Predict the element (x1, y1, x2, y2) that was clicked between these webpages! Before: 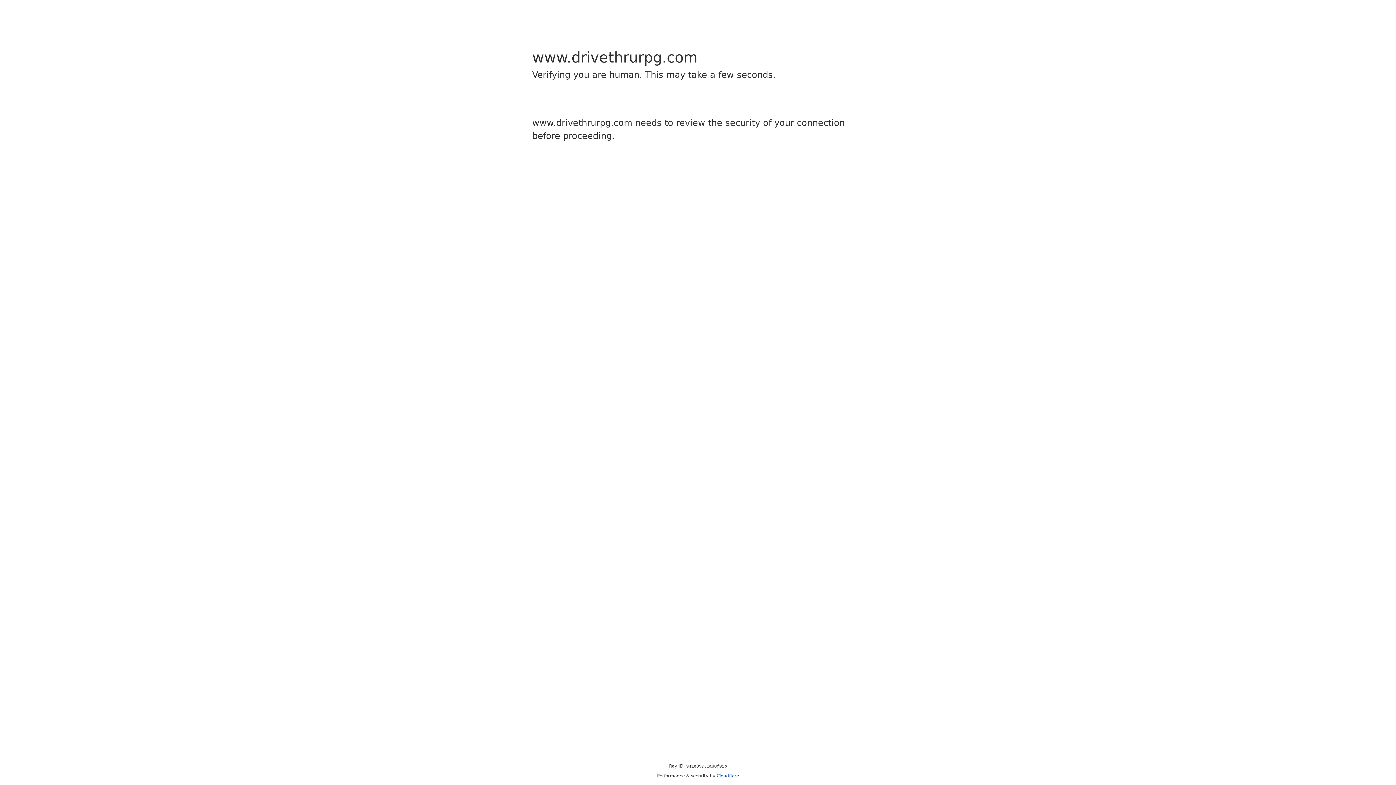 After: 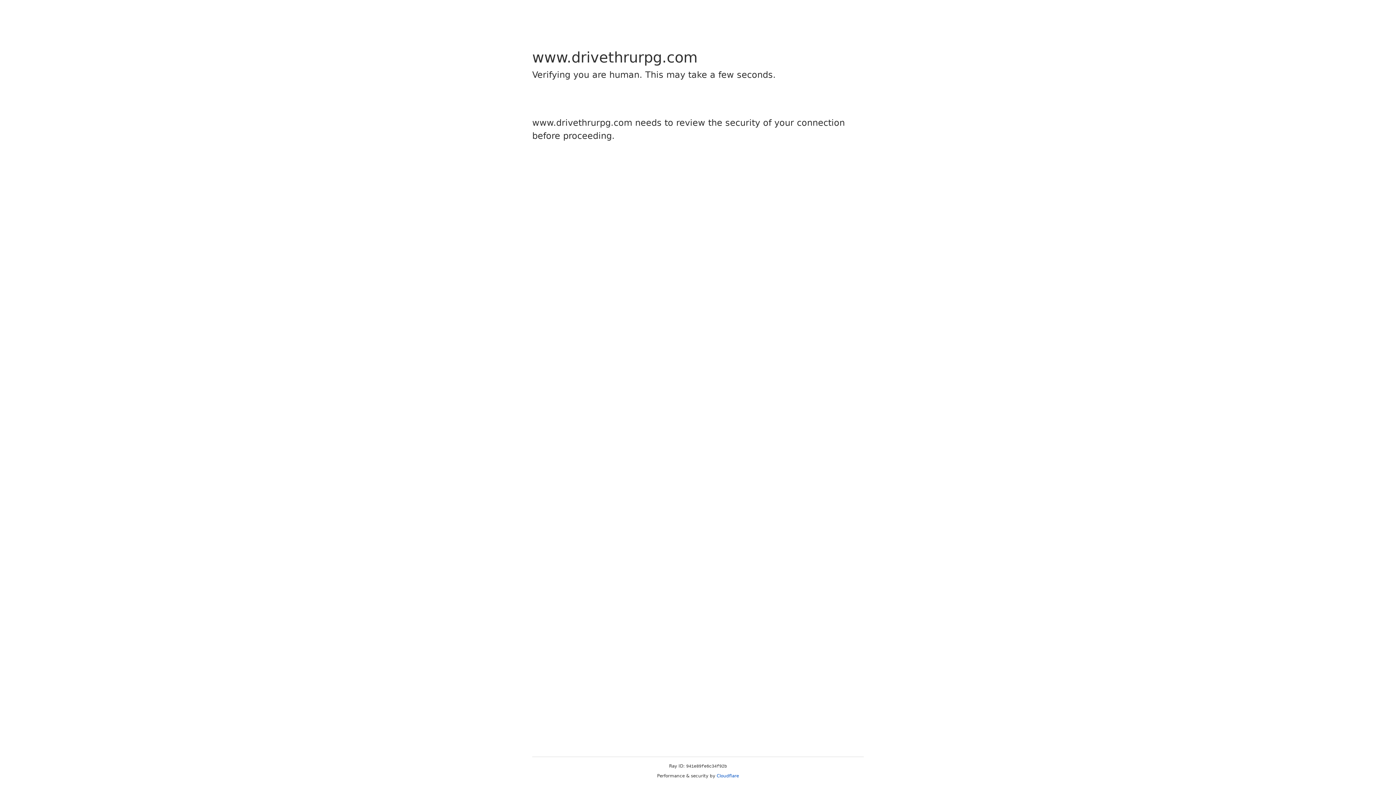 Action: label: Cloudflare bbox: (716, 773, 739, 778)